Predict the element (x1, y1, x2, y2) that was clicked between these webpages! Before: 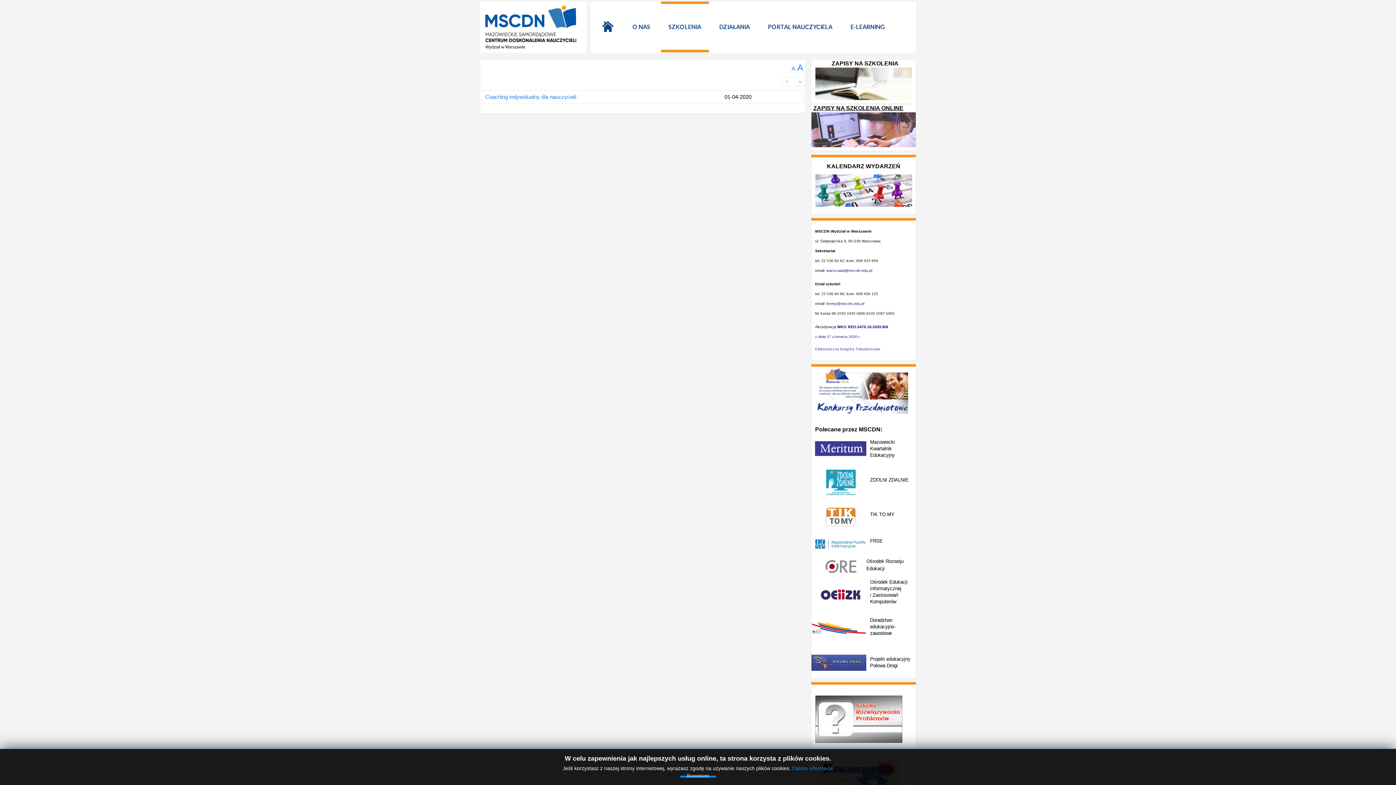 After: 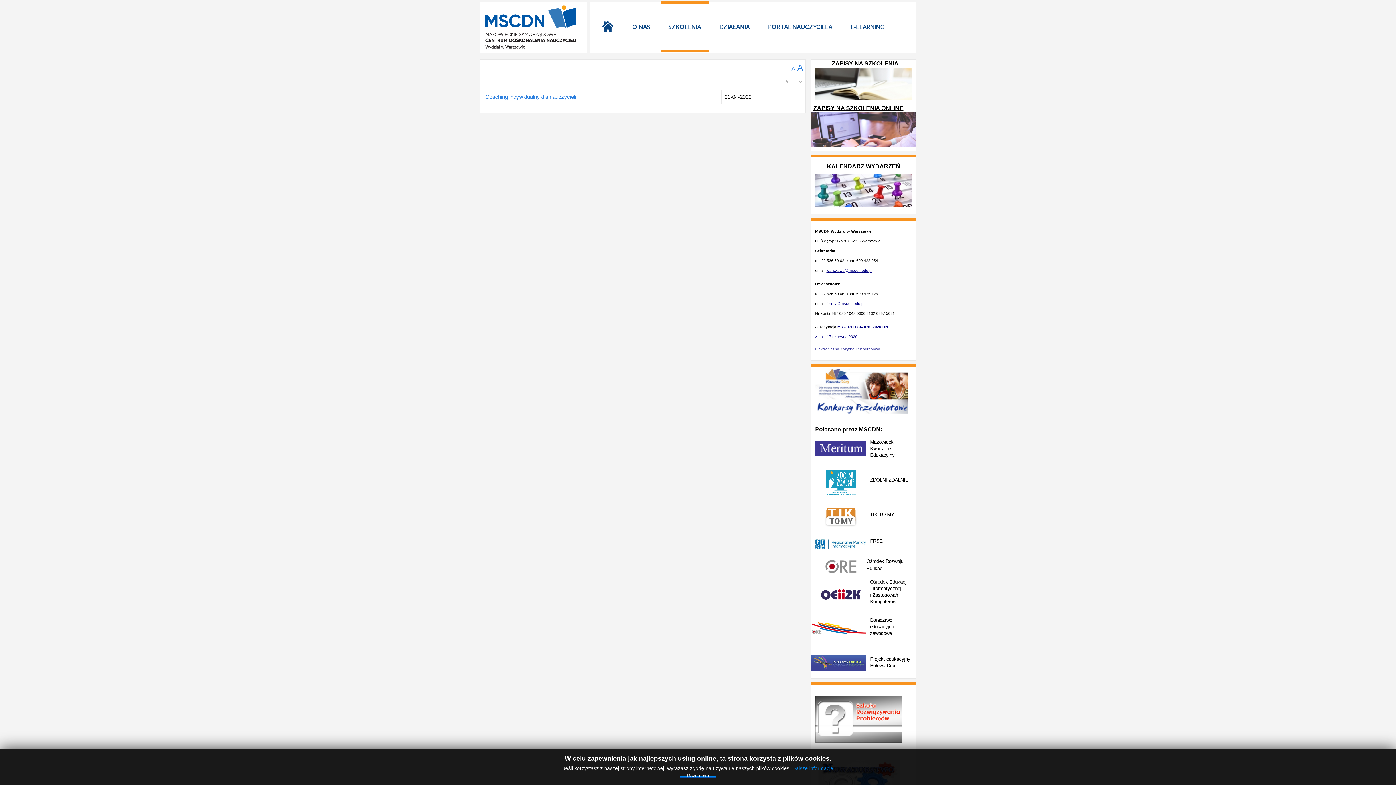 Action: label: warszawa@mscdn.edu.pl bbox: (826, 268, 872, 272)